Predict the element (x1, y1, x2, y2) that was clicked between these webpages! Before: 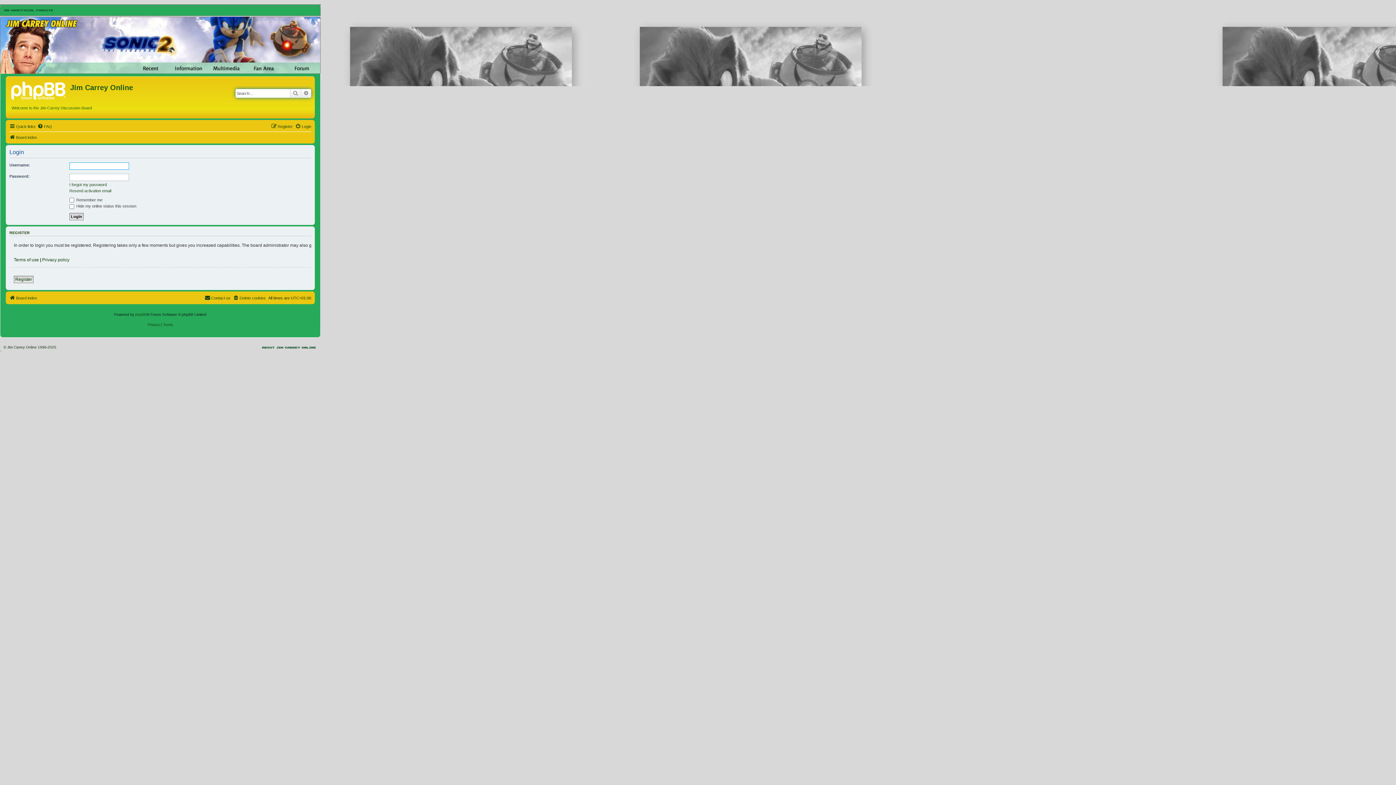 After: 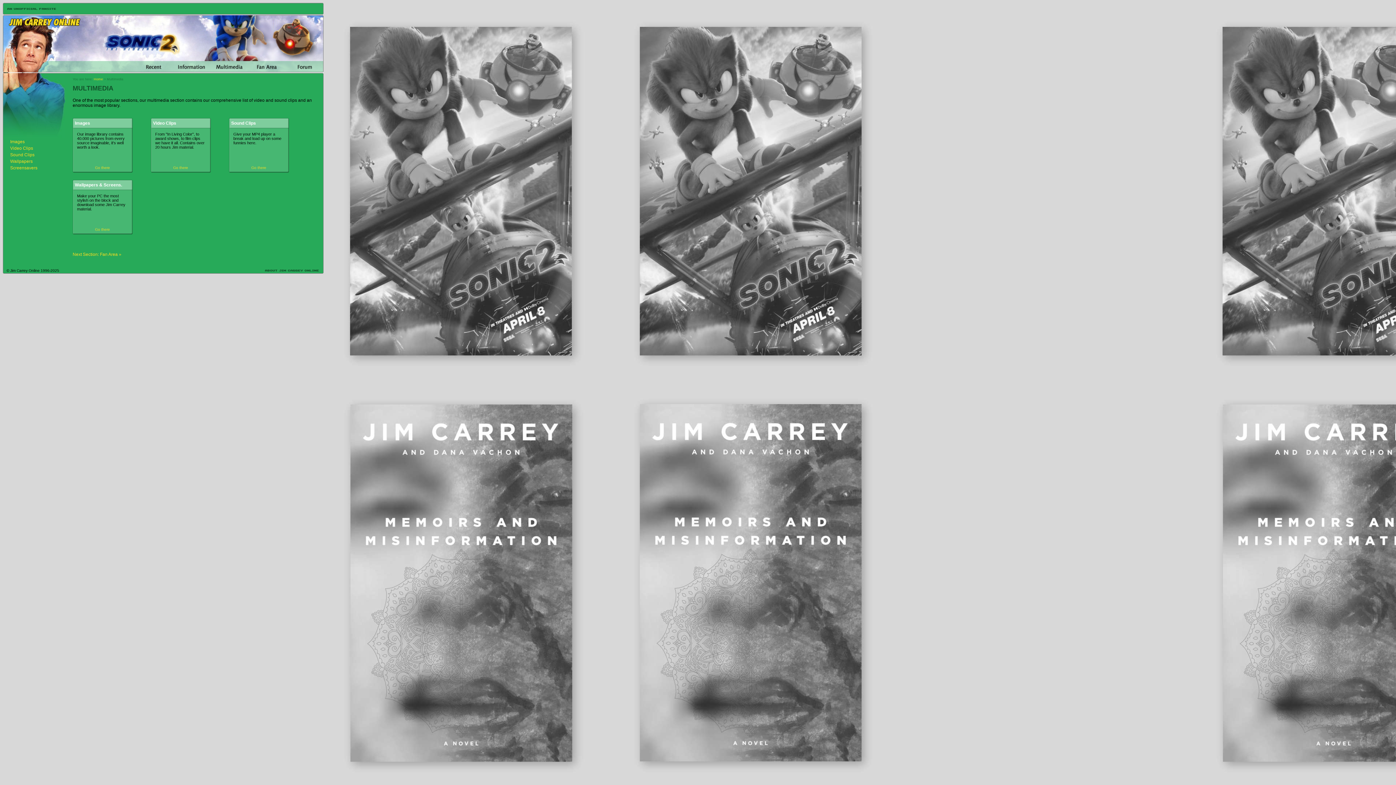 Action: bbox: (212, 62, 253, 73)